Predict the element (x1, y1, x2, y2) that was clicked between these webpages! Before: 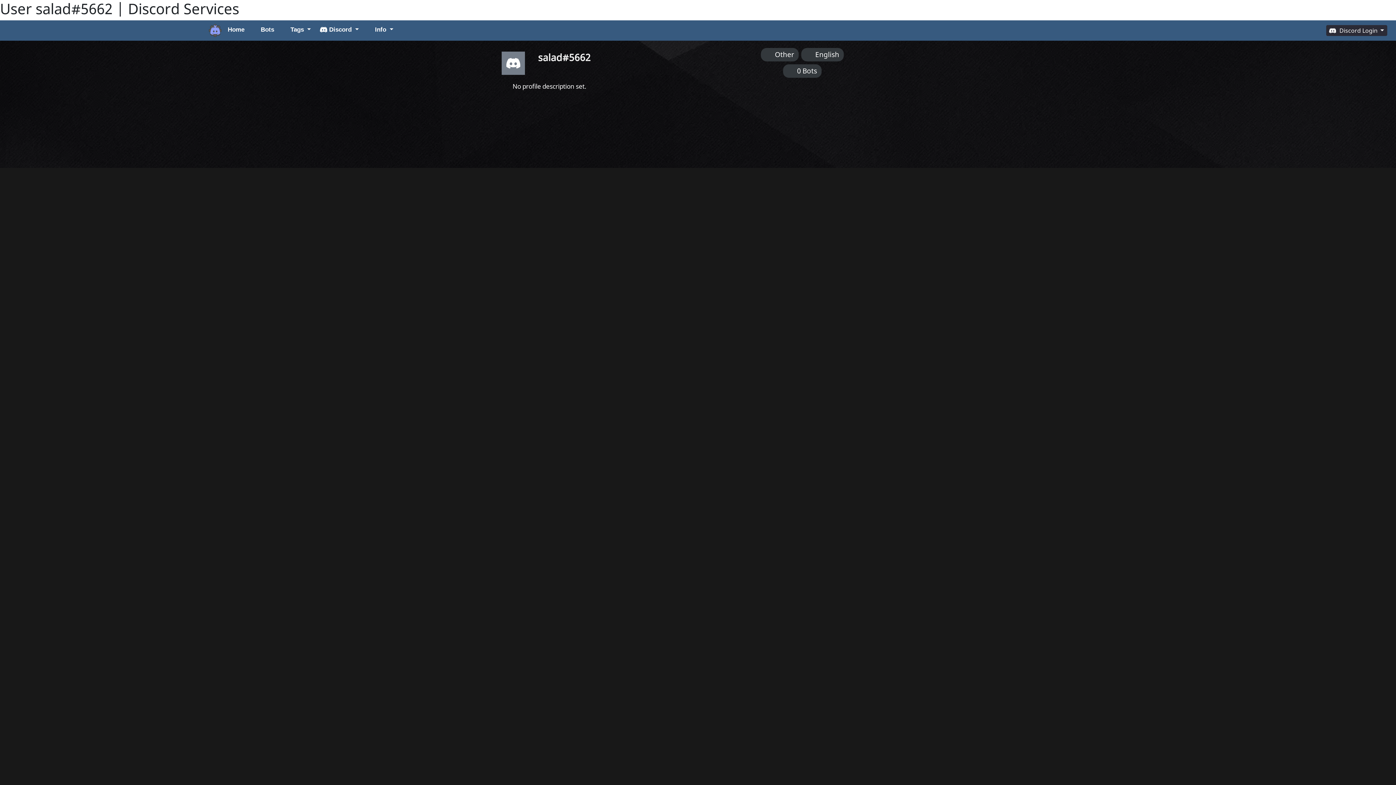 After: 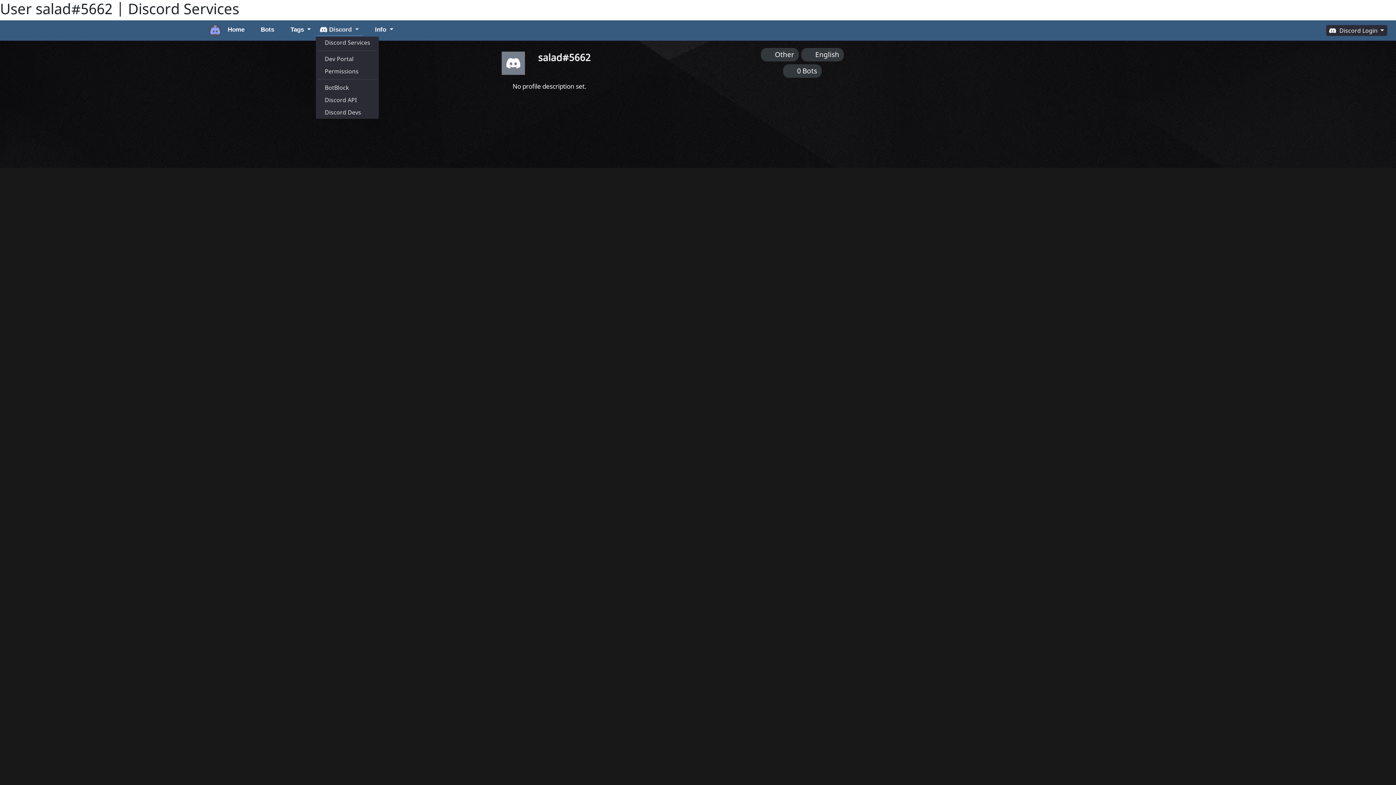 Action: label:  Discord  bbox: (316, 24, 363, 36)